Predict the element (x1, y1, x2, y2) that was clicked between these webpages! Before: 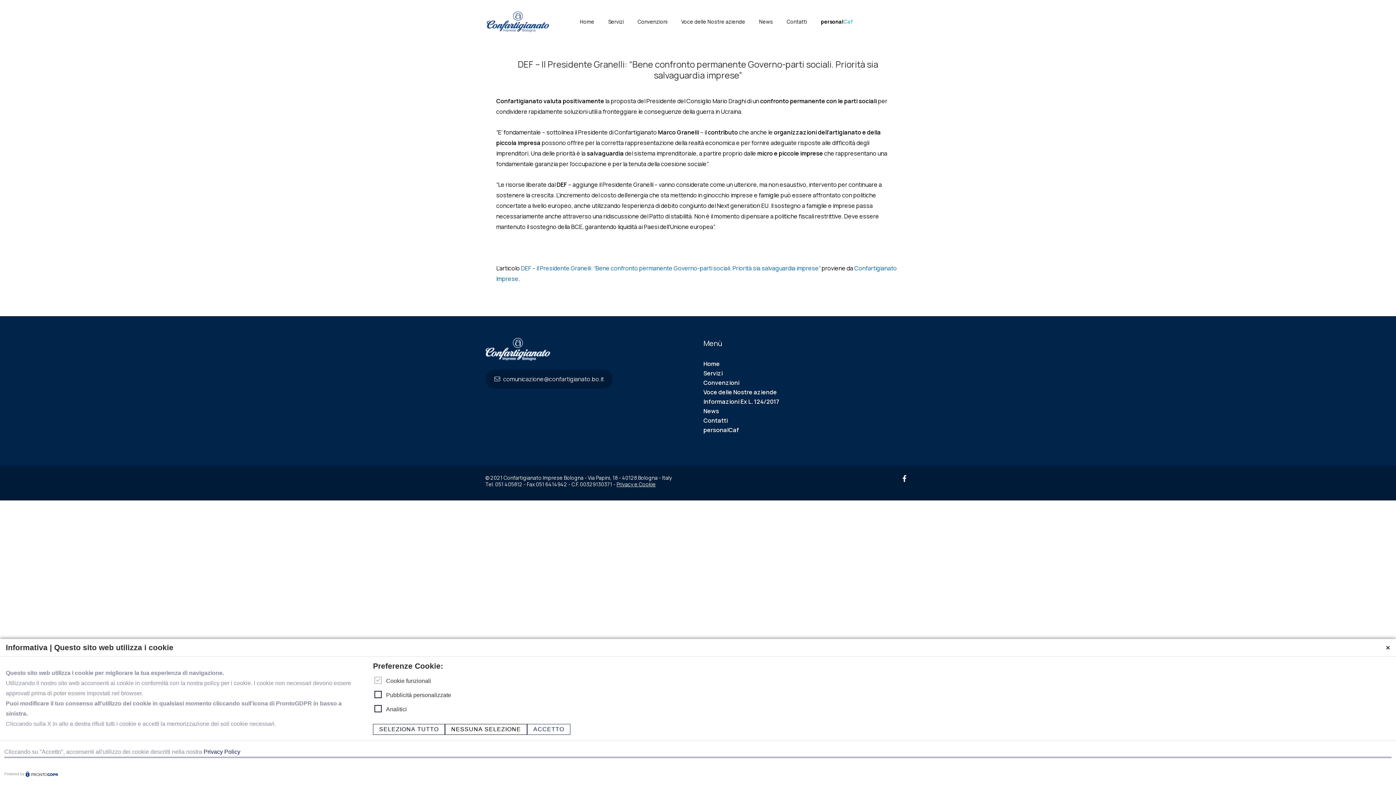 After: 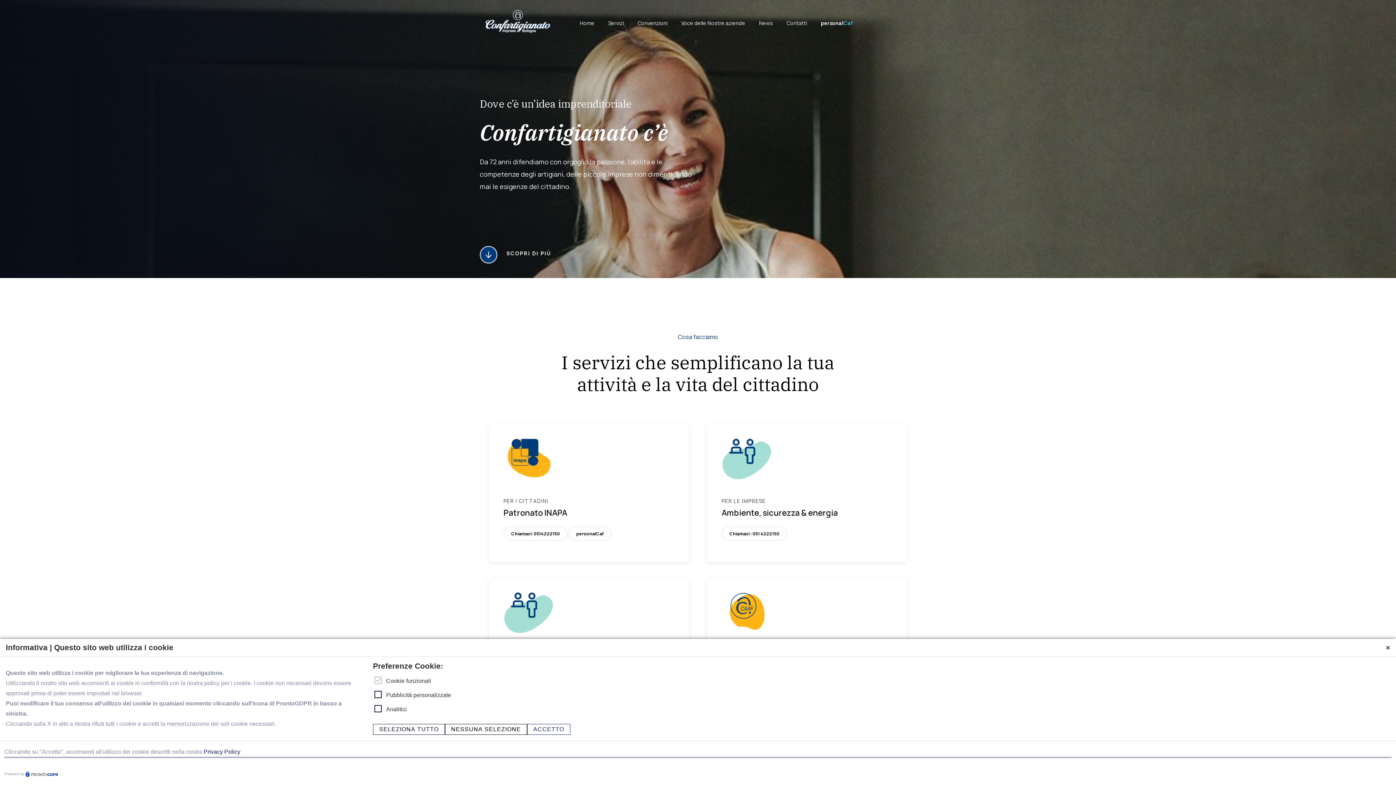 Action: label: Home bbox: (573, 14, 601, 29)